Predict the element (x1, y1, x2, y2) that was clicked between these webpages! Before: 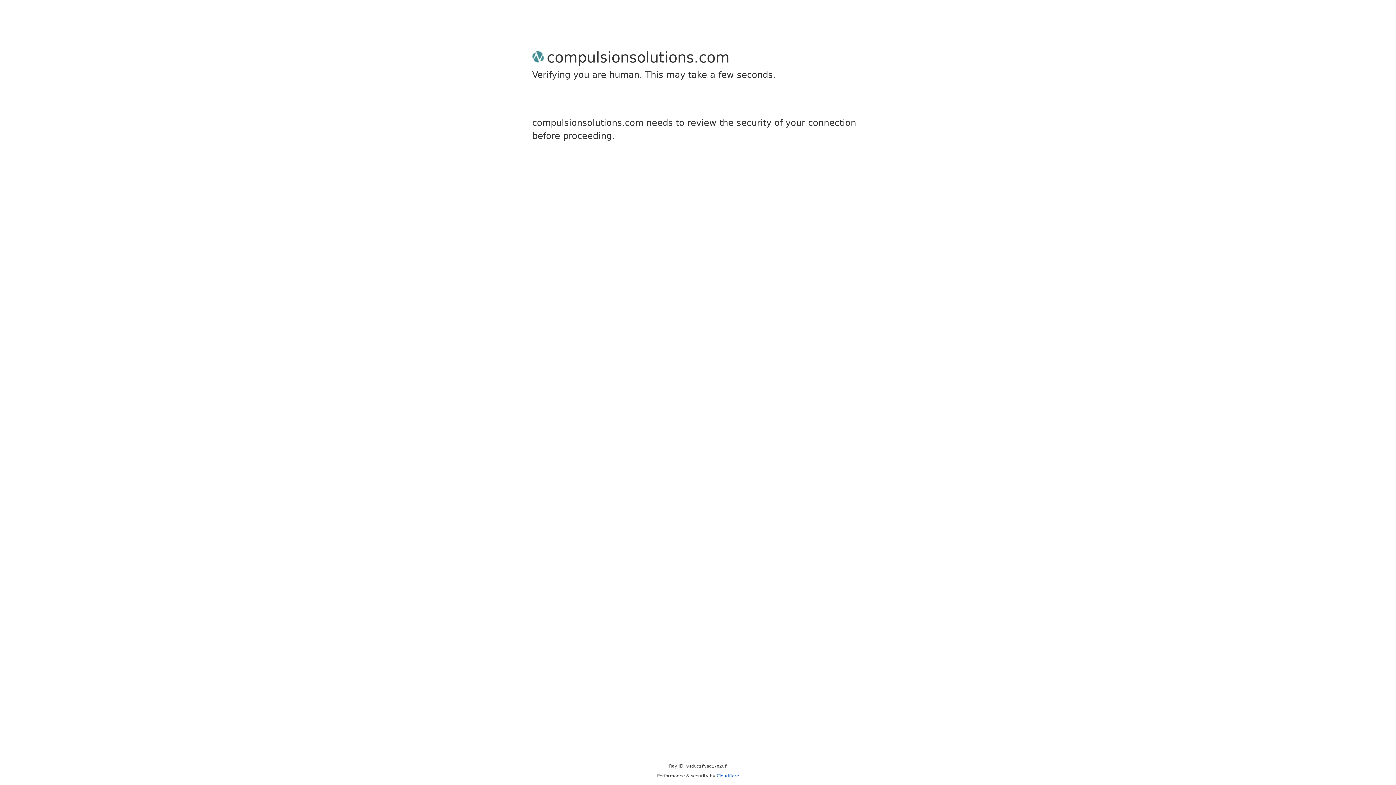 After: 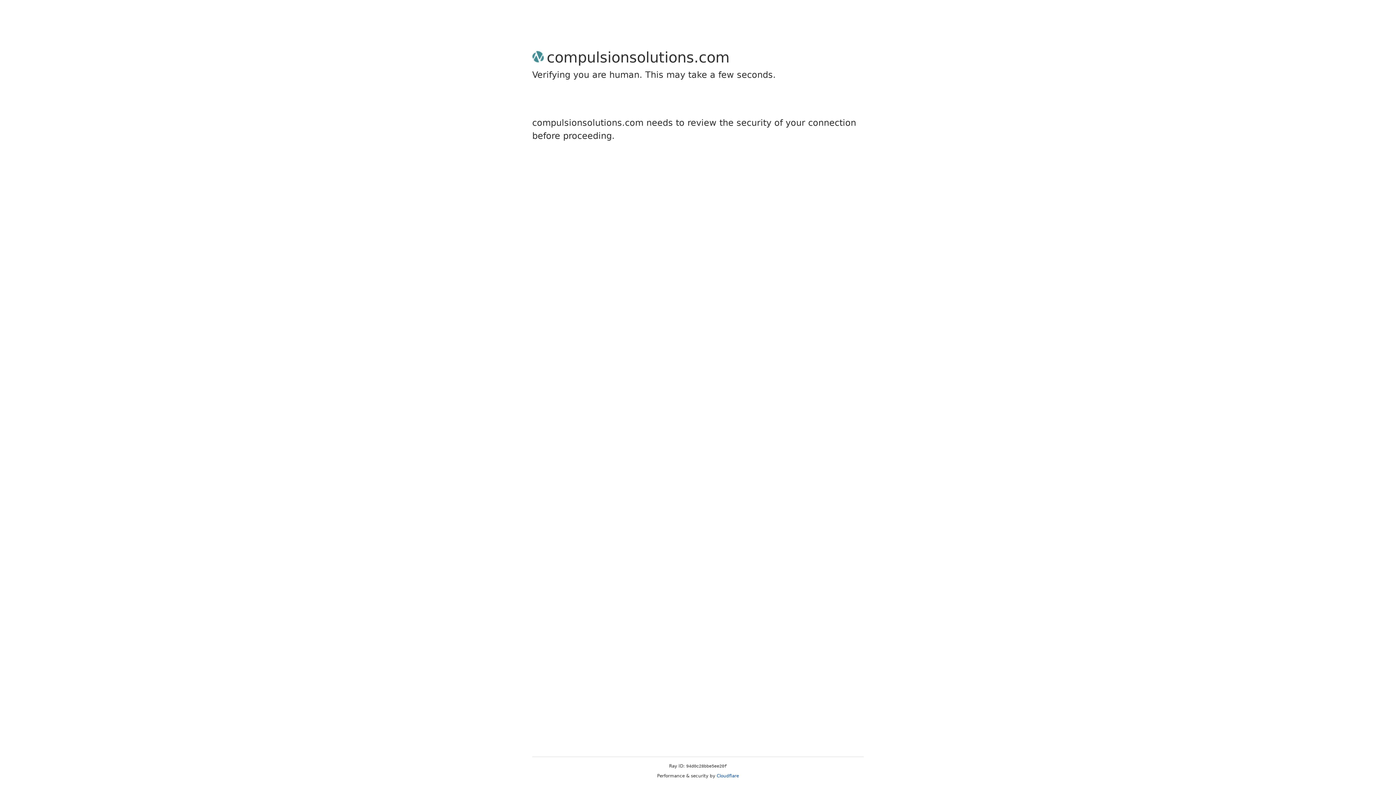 Action: bbox: (716, 773, 739, 778) label: Cloudflare